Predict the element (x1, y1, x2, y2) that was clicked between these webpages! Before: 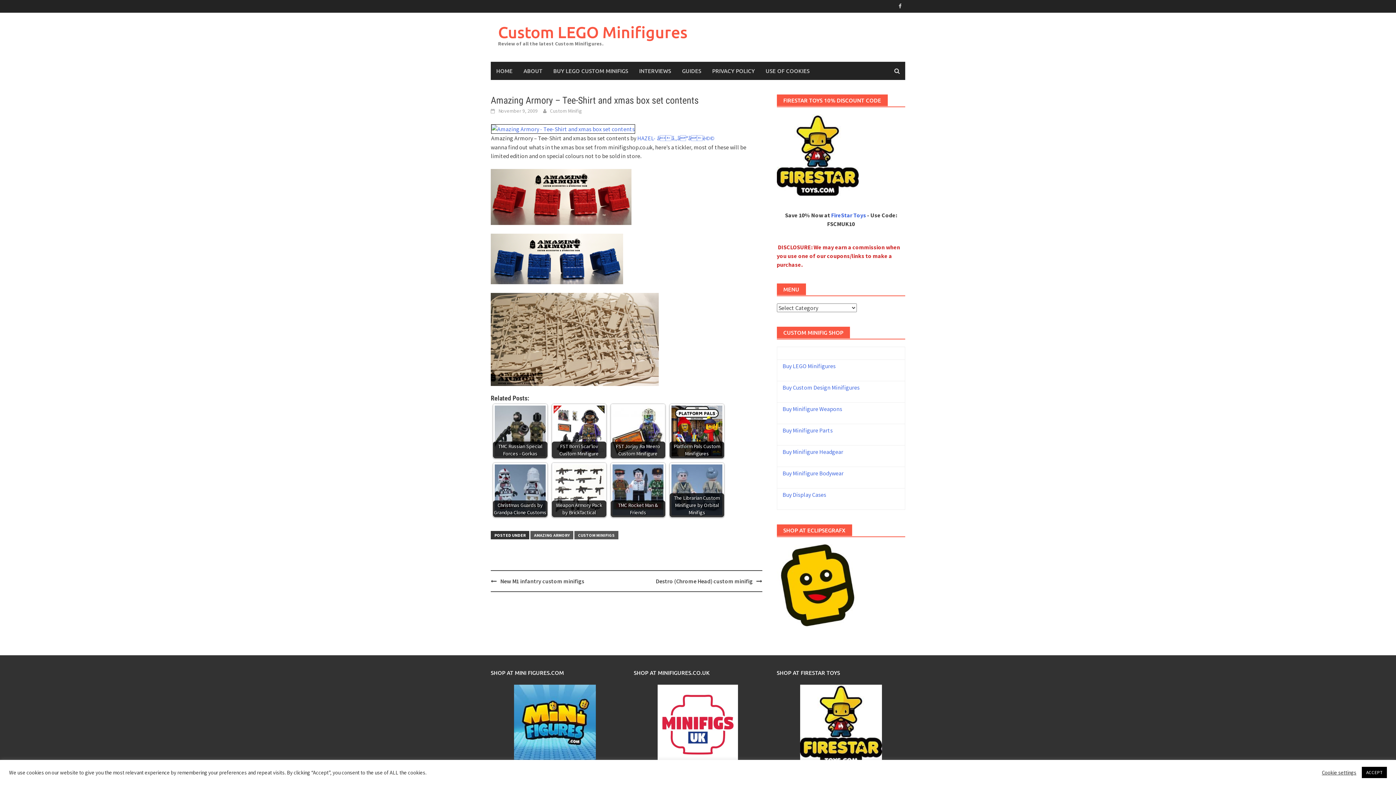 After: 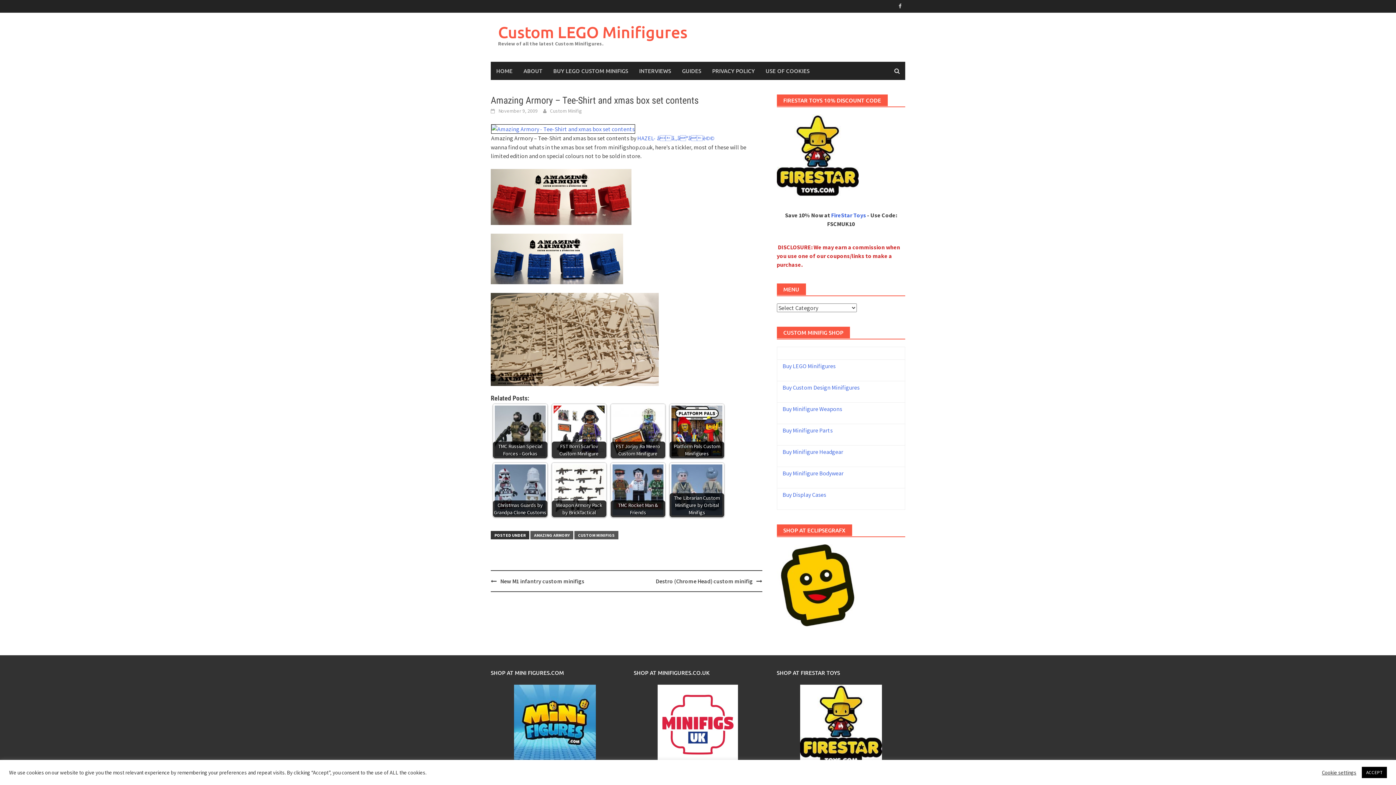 Action: bbox: (498, 107, 537, 114) label: November 9, 2009